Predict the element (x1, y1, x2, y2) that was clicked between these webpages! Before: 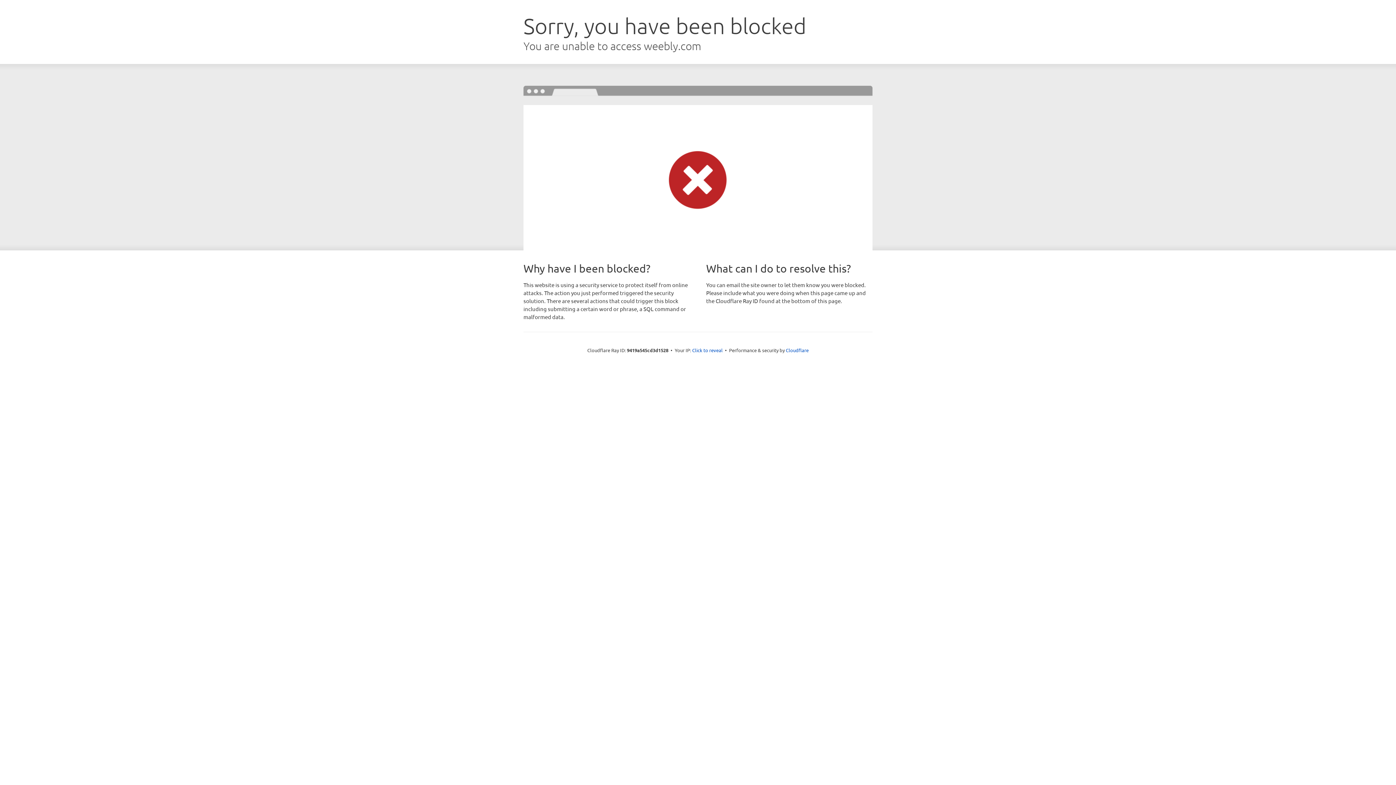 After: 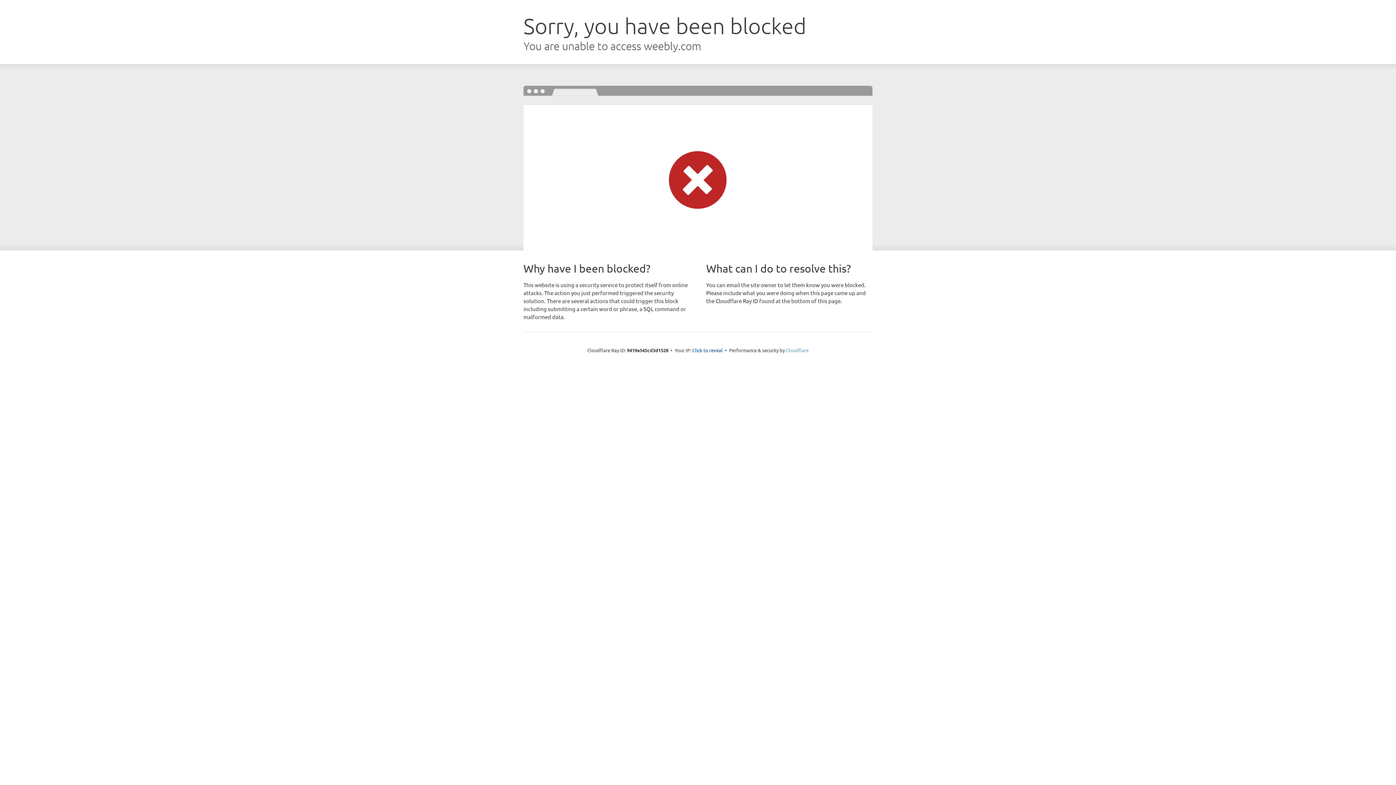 Action: bbox: (786, 347, 808, 353) label: Cloudflare